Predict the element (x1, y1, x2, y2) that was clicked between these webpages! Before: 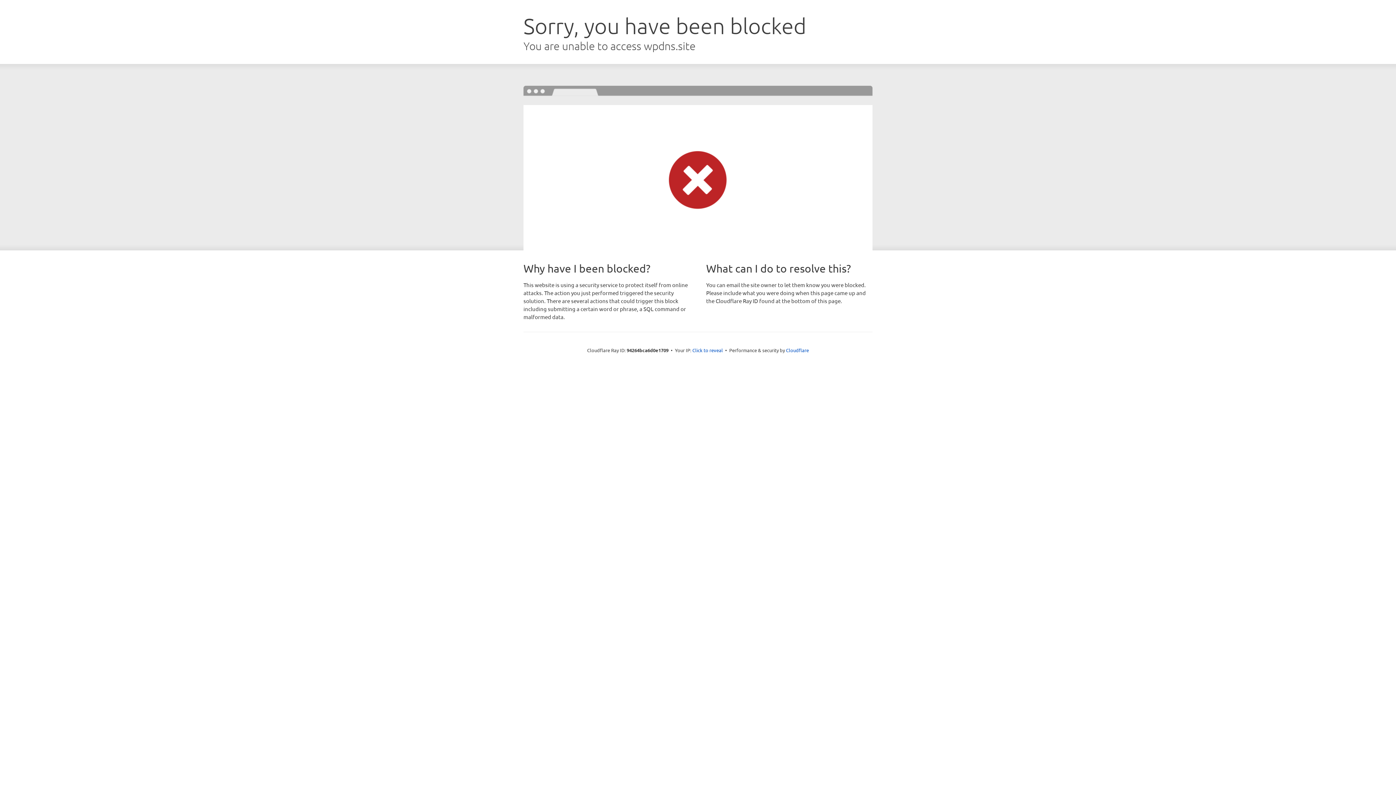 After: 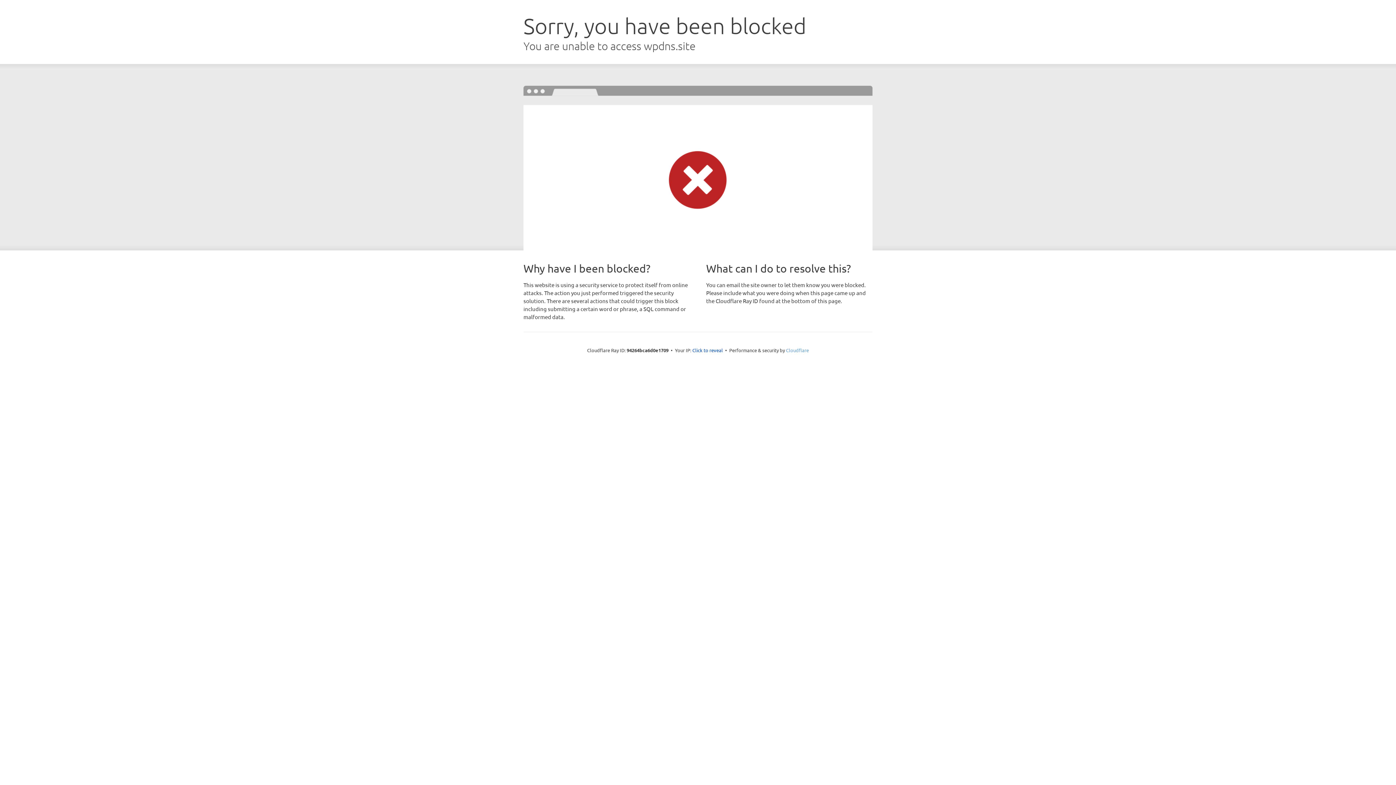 Action: label: Cloudflare bbox: (786, 347, 809, 353)